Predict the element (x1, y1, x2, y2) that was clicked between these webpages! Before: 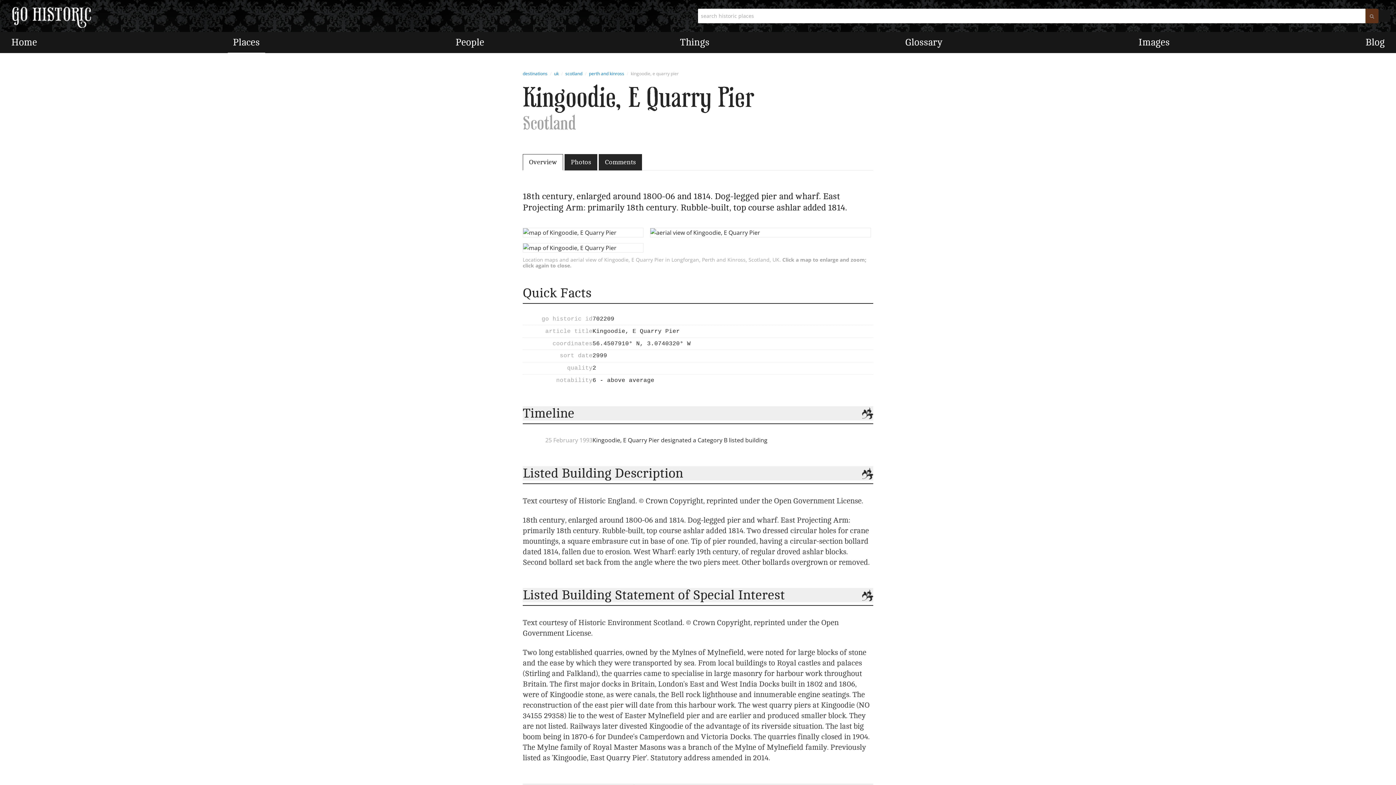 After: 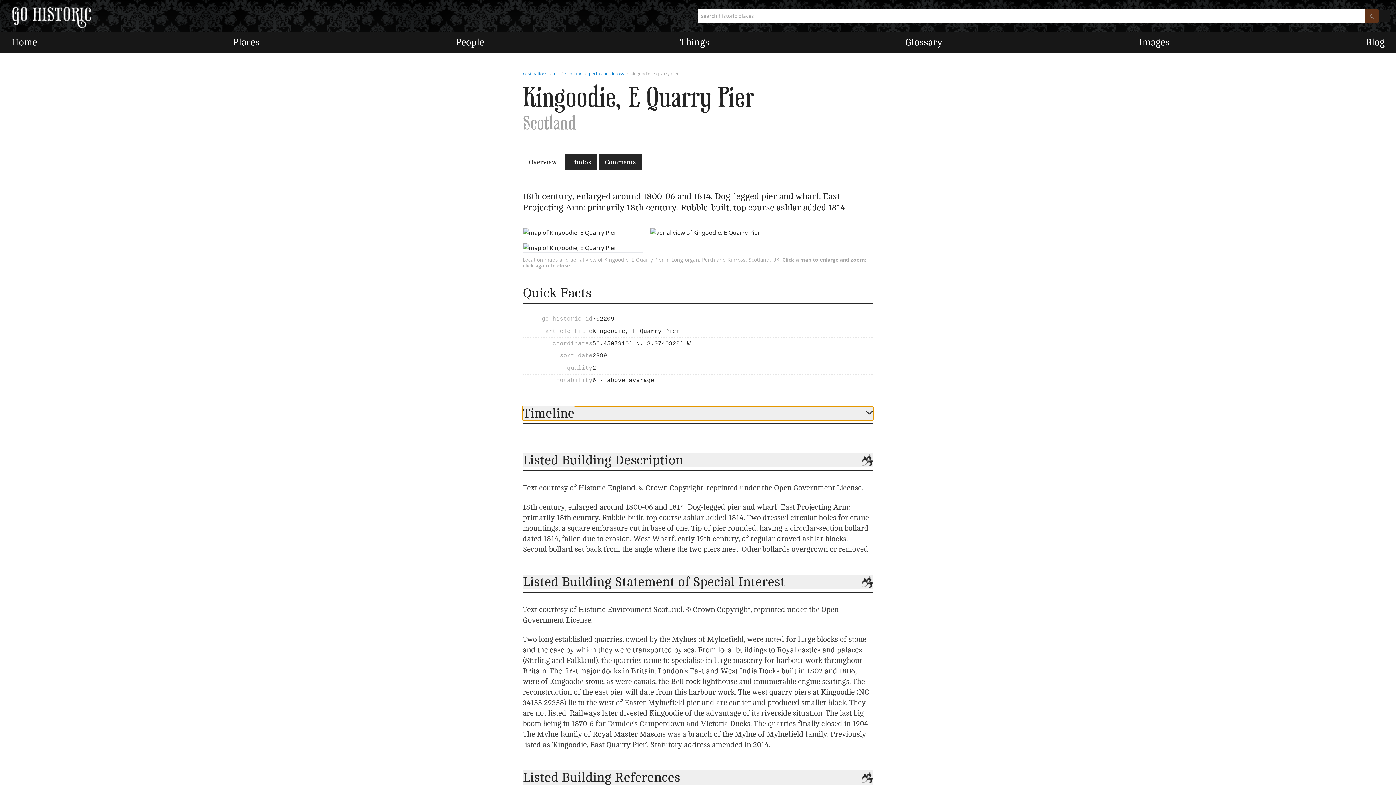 Action: label: Timeline bbox: (522, 406, 873, 420)